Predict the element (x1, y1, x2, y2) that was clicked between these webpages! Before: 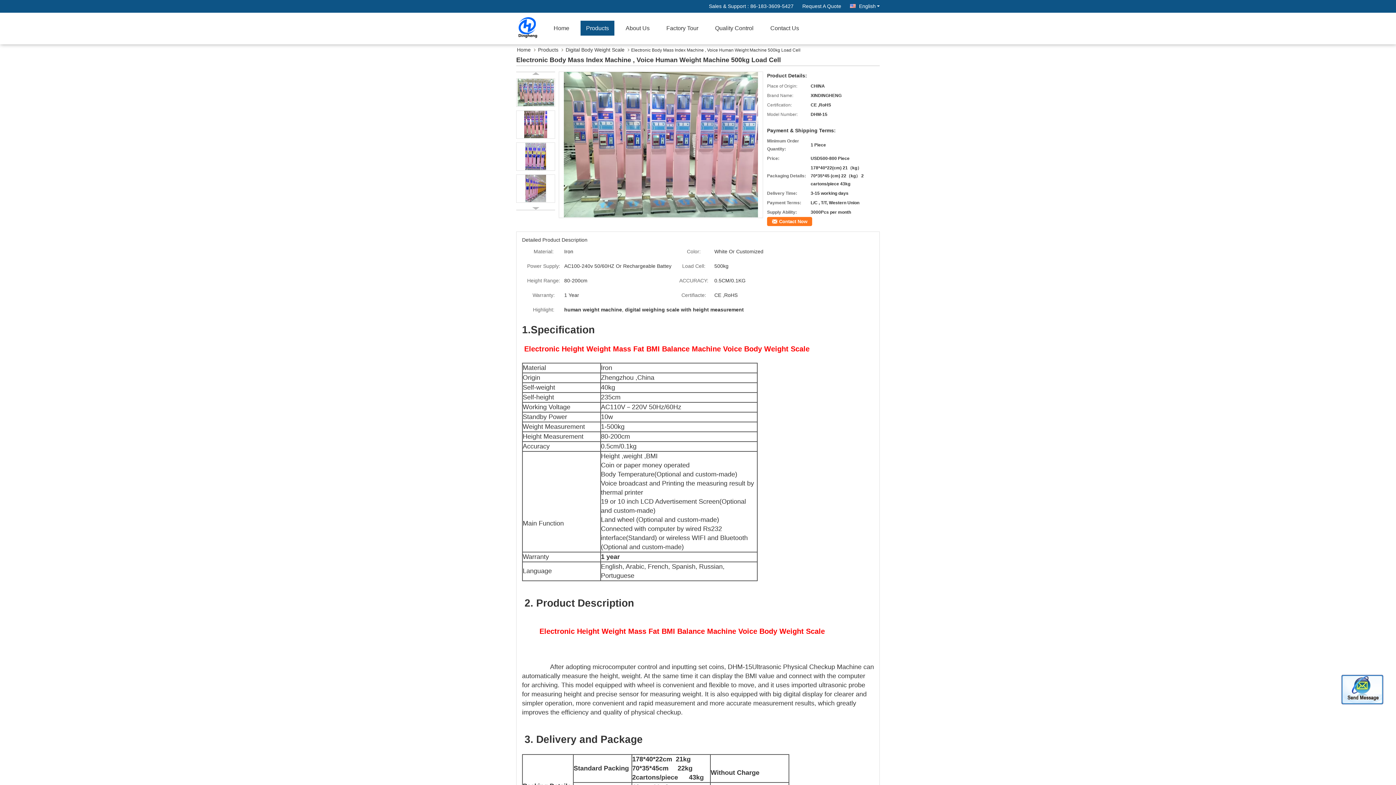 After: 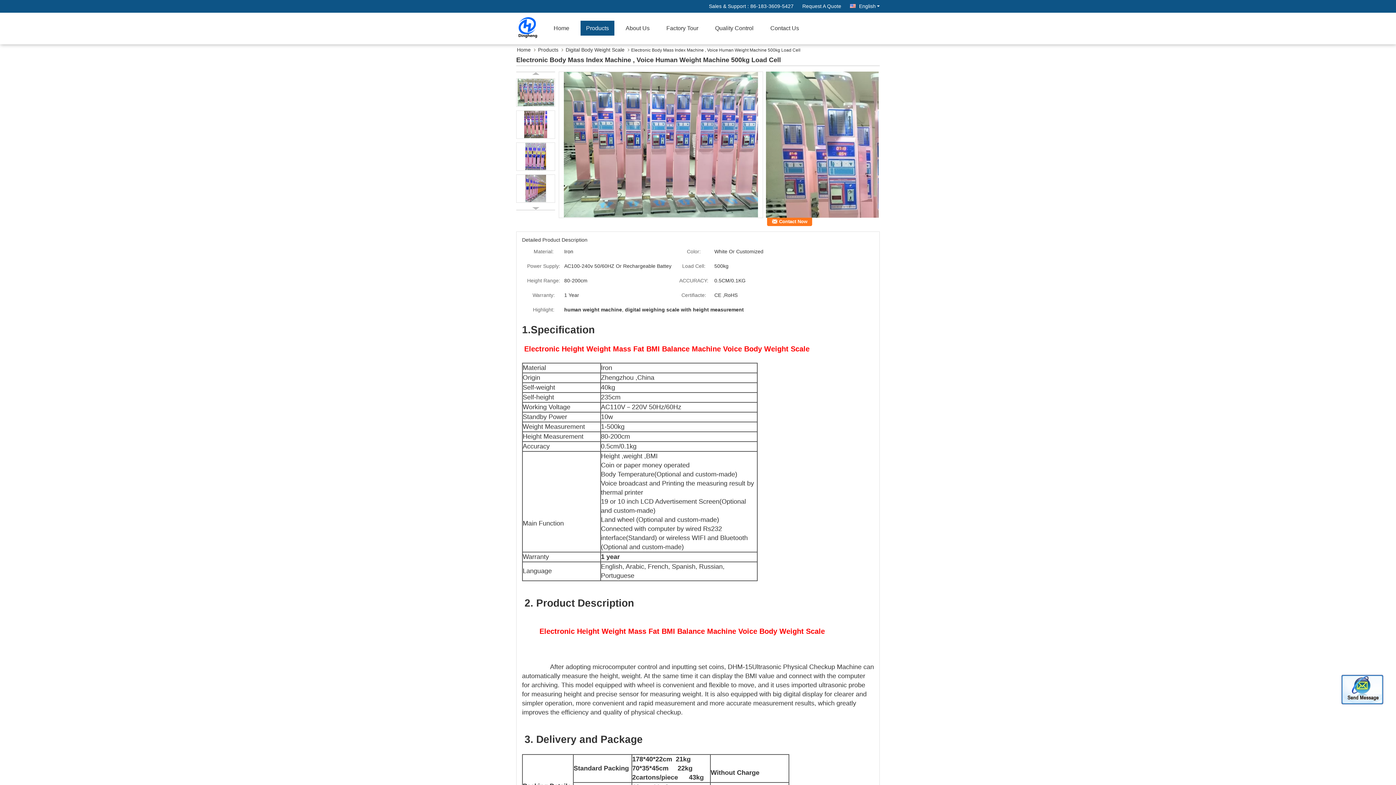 Action: bbox: (564, 141, 758, 147)